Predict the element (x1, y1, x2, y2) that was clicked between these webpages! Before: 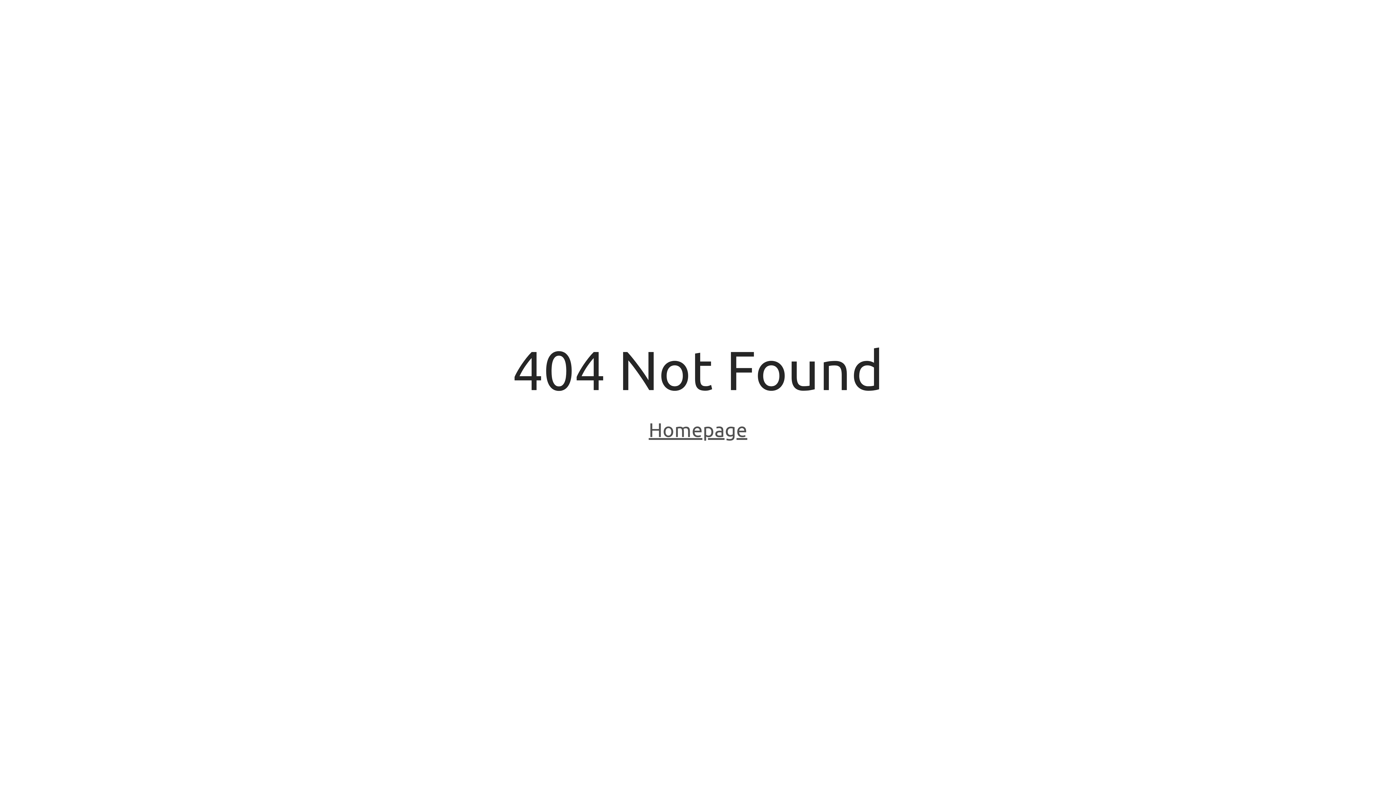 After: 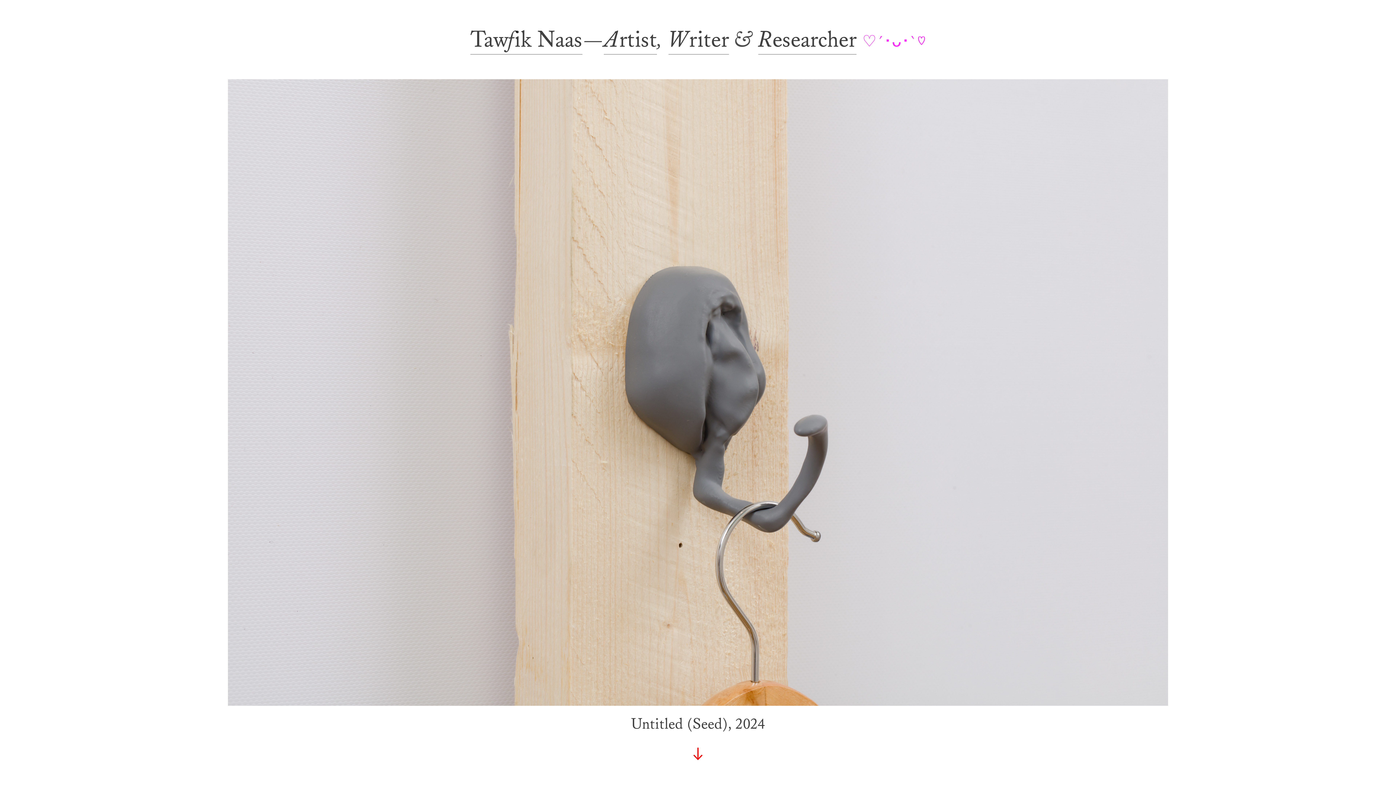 Action: bbox: (648, 418, 747, 443) label: Homepage